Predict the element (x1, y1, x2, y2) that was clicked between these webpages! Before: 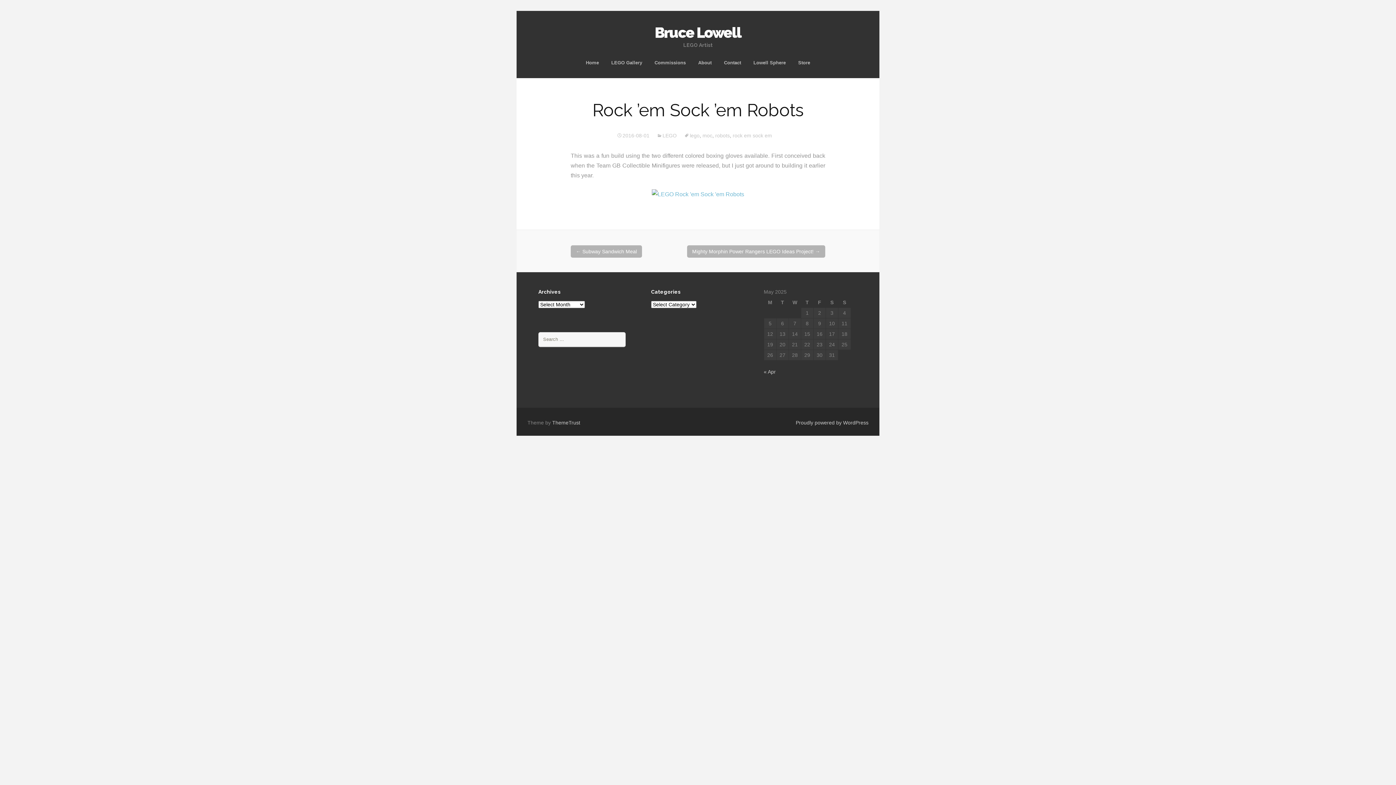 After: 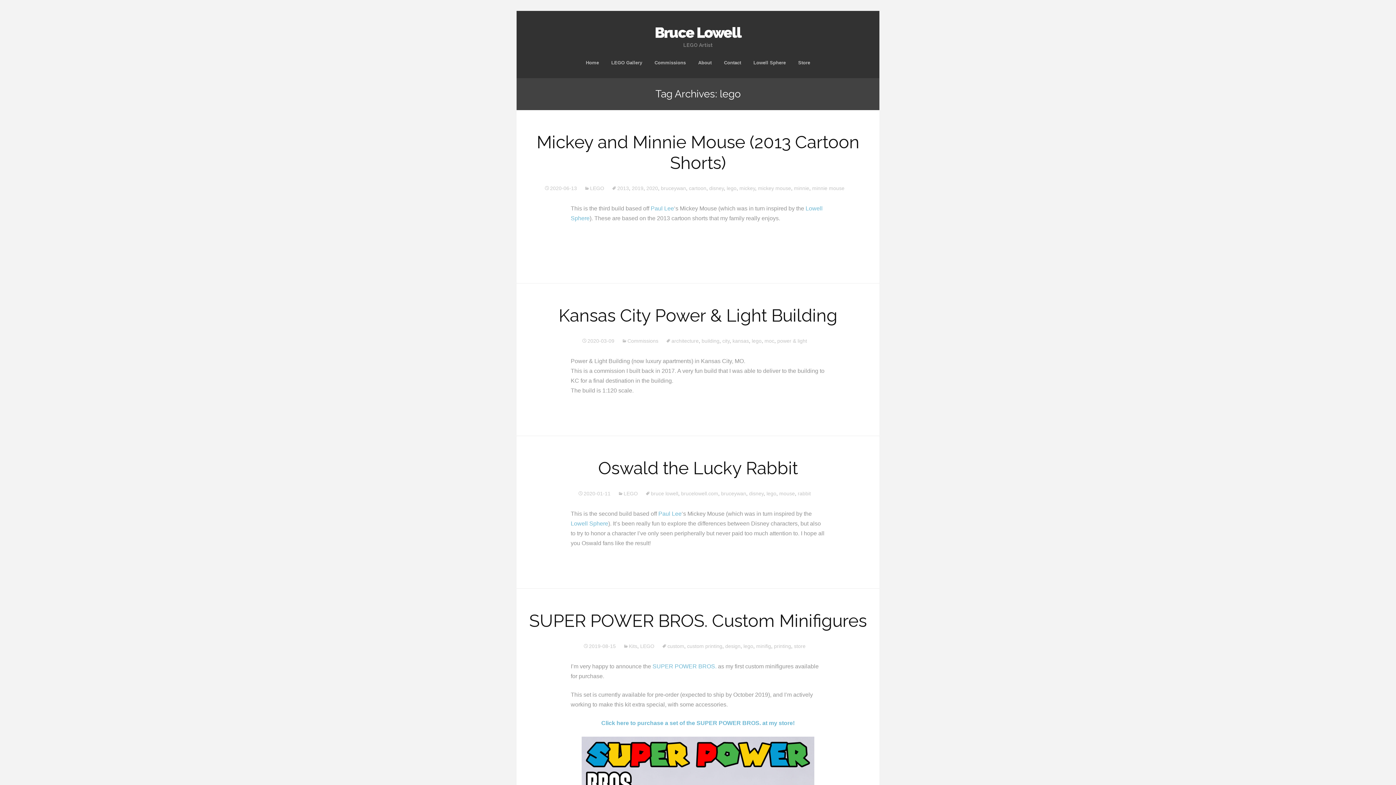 Action: label: lego bbox: (684, 132, 699, 138)